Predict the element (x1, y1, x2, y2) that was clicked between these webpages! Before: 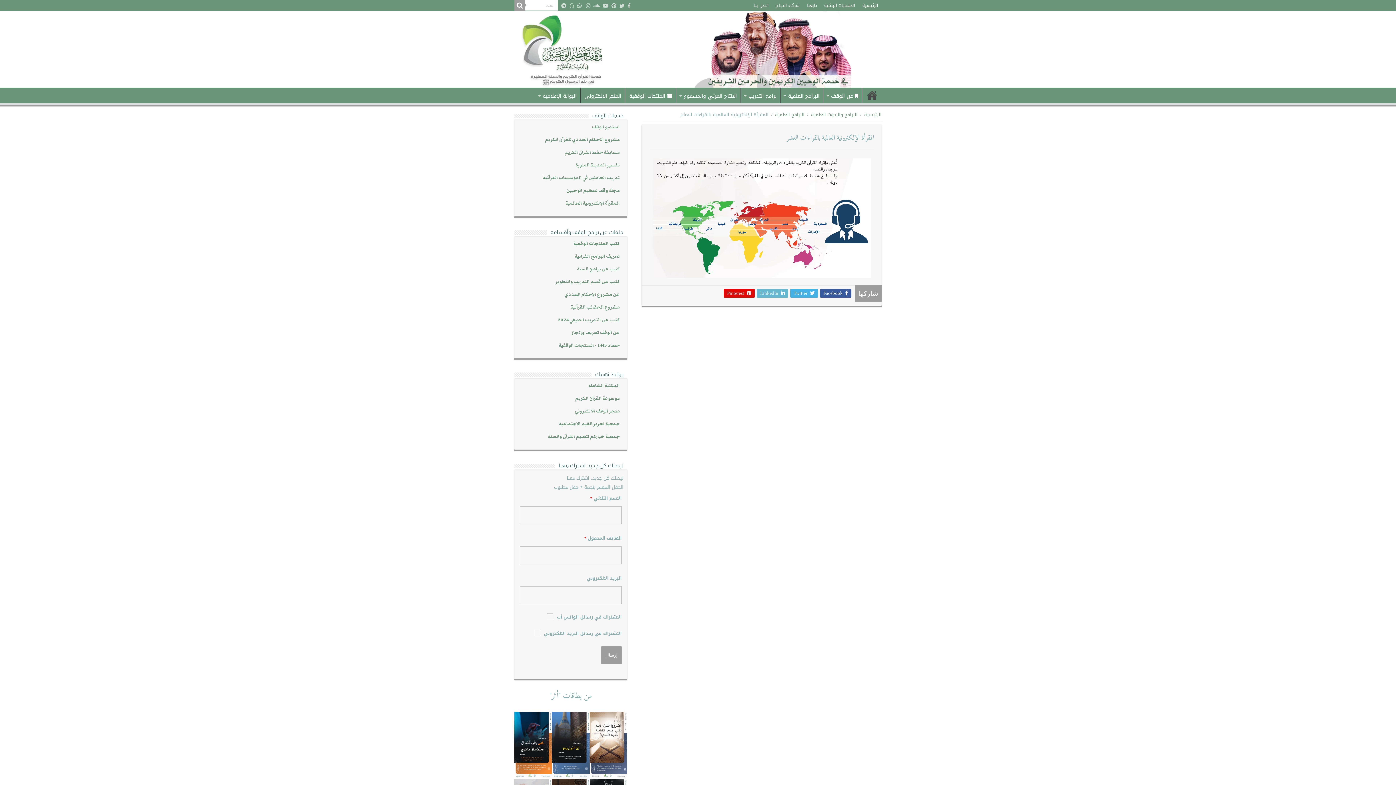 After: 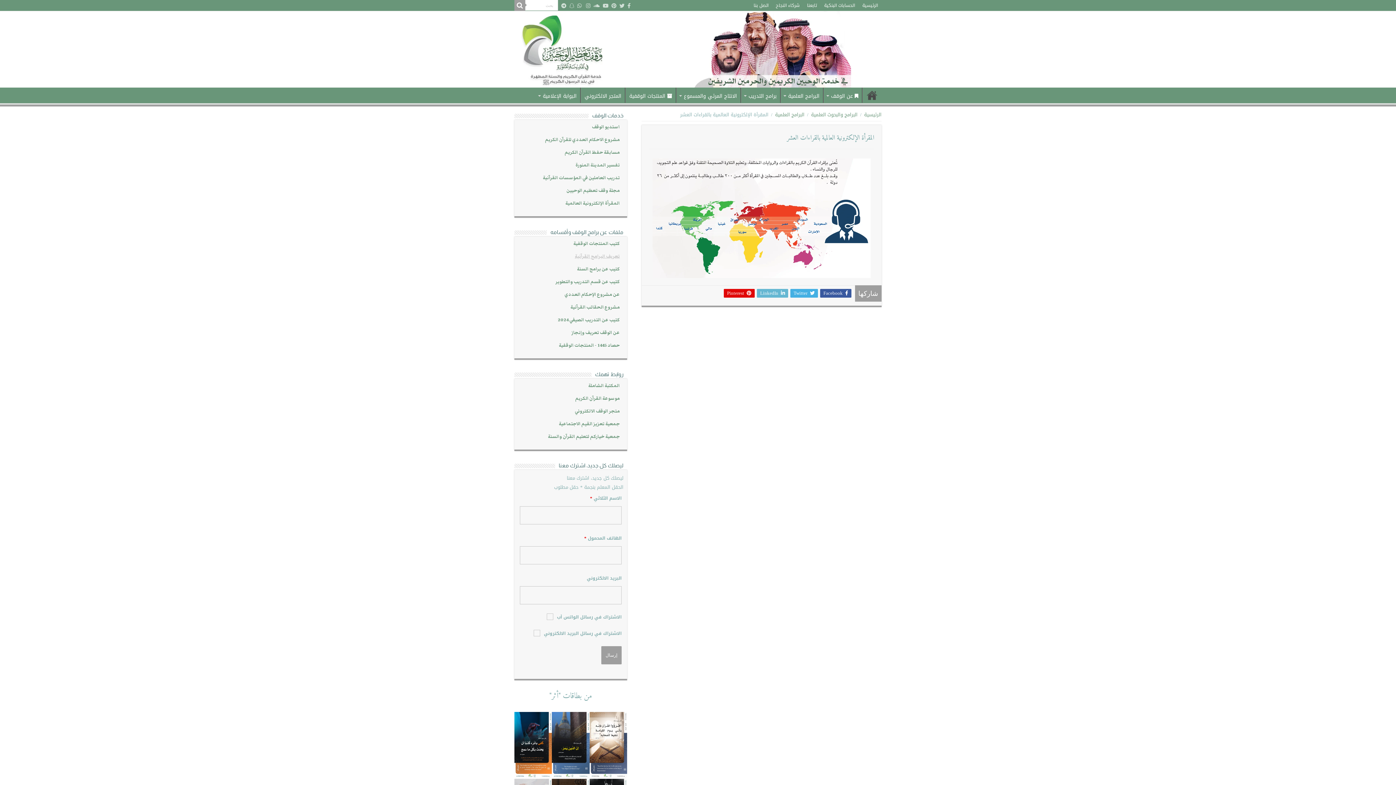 Action: label: تعريف البرامج القرآنية bbox: (574, 253, 620, 260)